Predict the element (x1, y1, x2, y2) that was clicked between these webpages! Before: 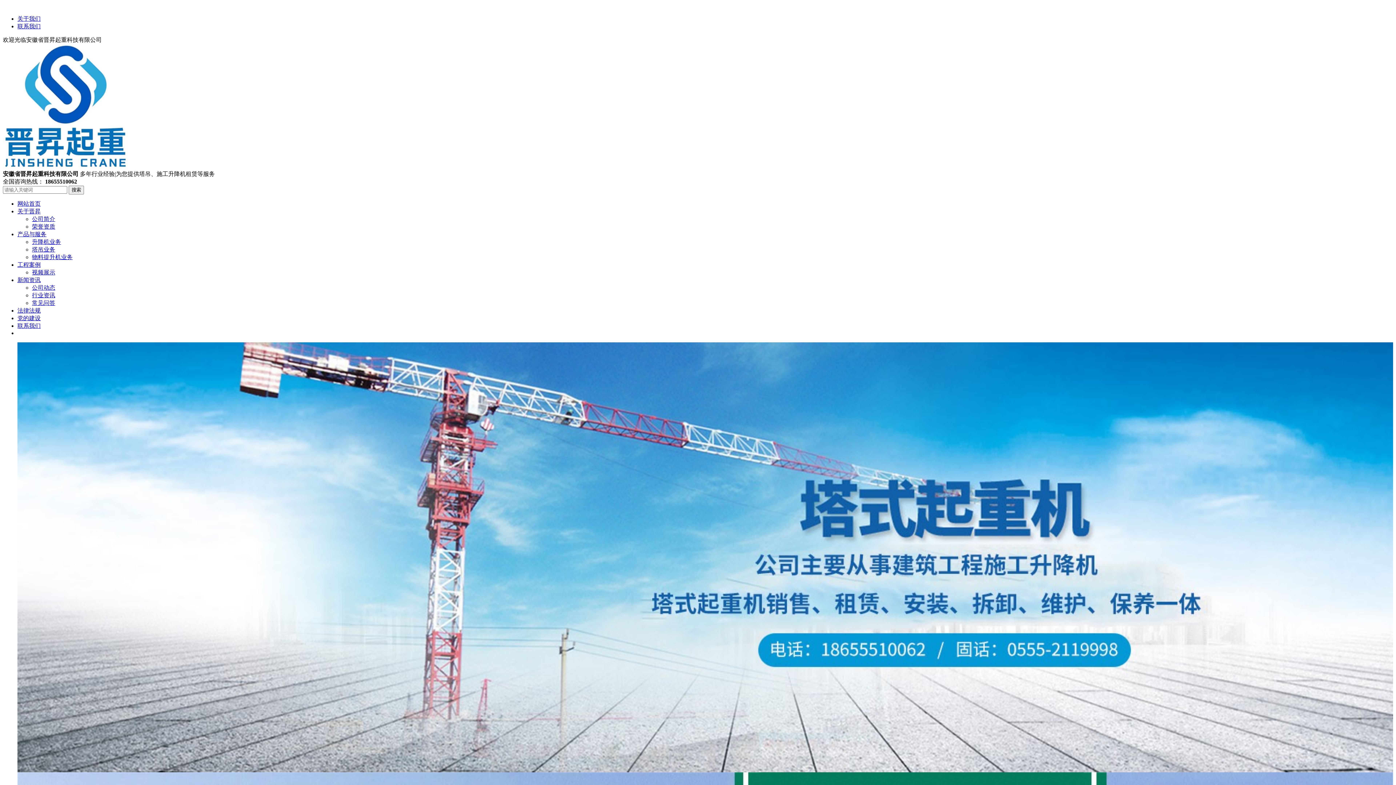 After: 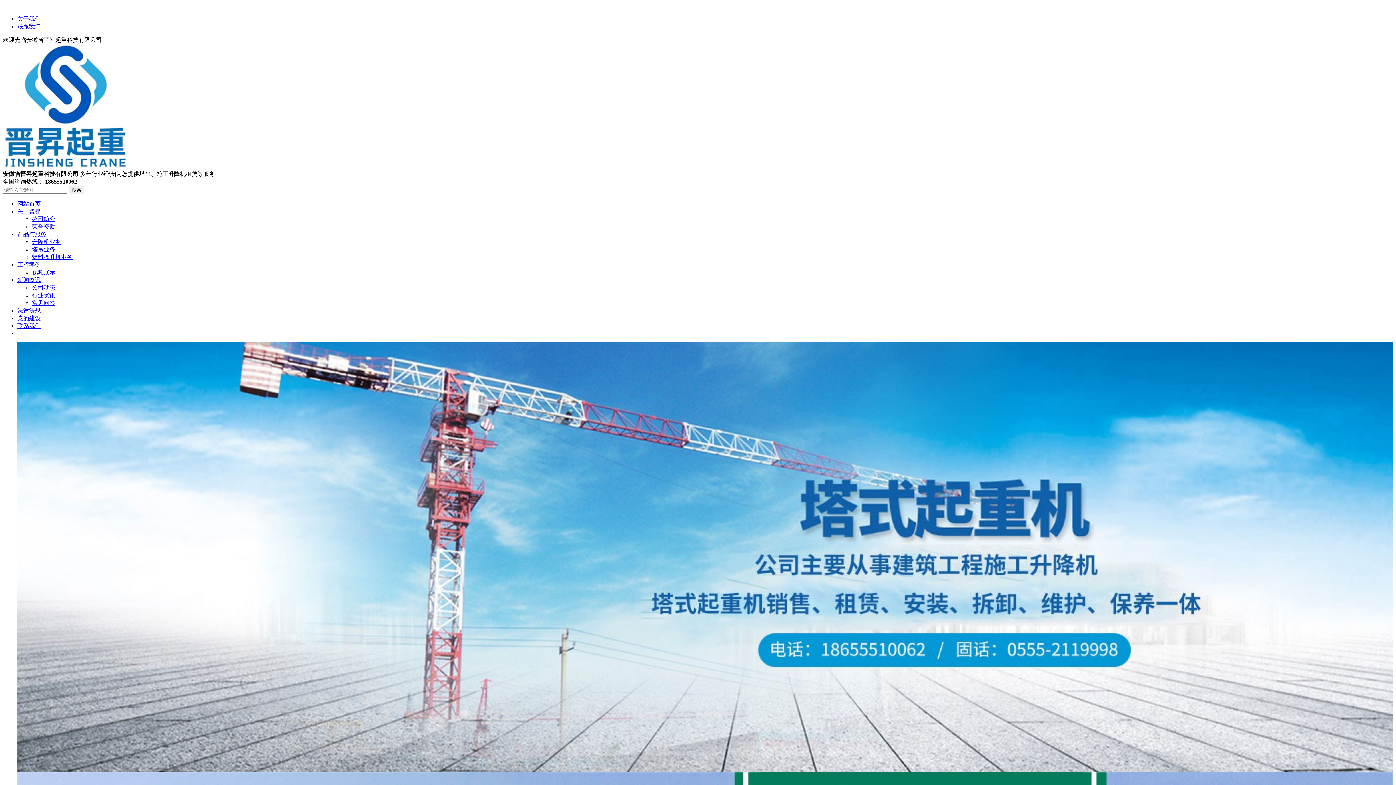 Action: label: 网站首页 bbox: (17, 200, 40, 206)